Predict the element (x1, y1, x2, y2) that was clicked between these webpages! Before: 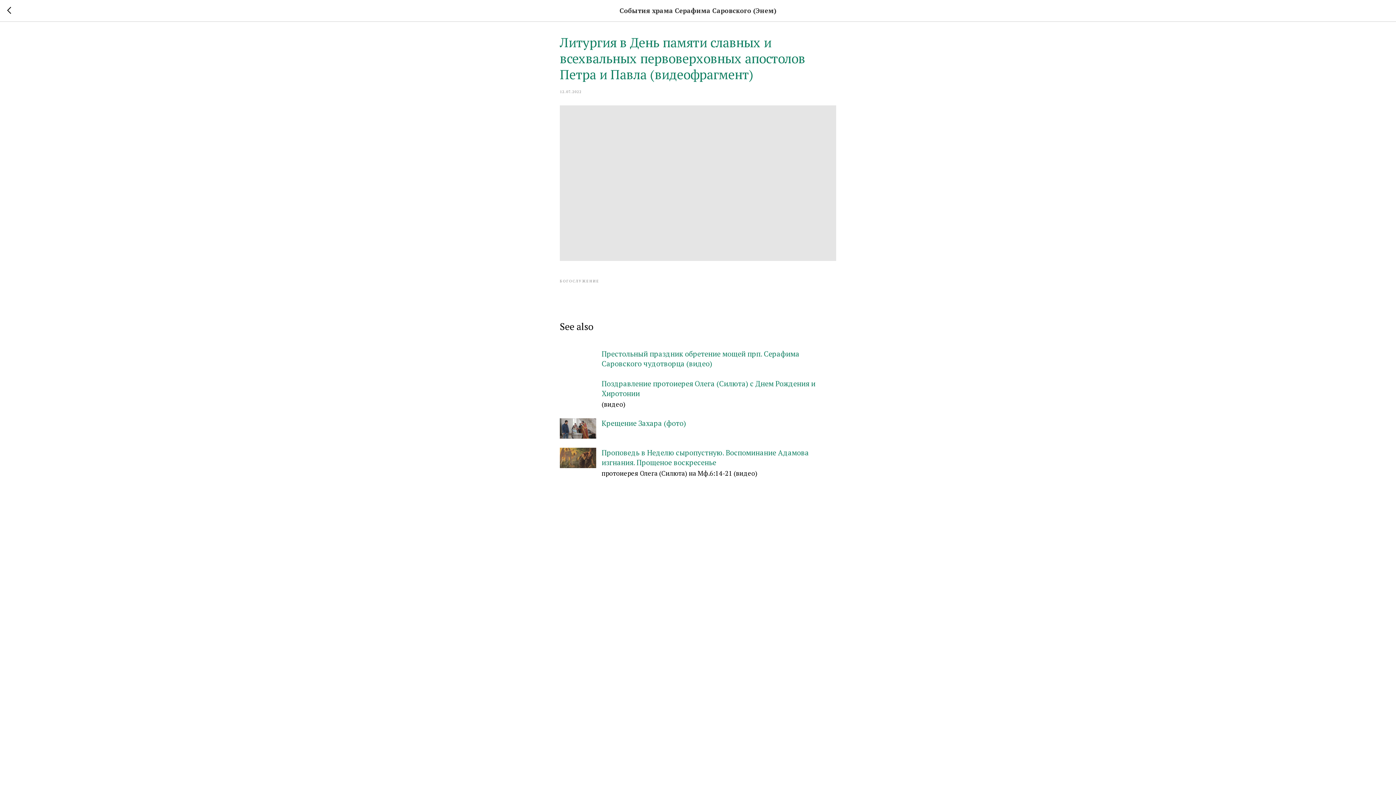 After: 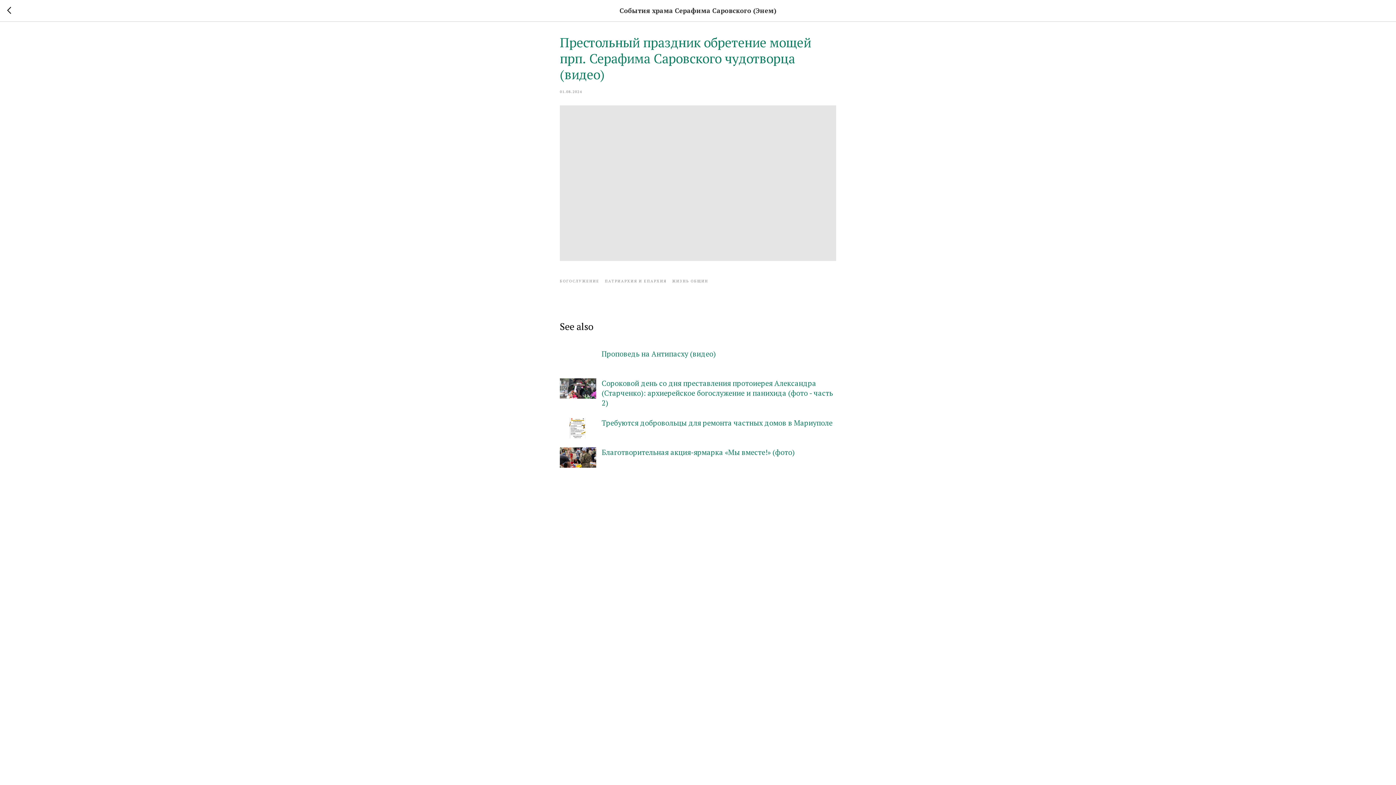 Action: label: Престольный праздник обретение мощей прп. Серафима Саровского чудотворца (видео) bbox: (560, 348, 836, 369)